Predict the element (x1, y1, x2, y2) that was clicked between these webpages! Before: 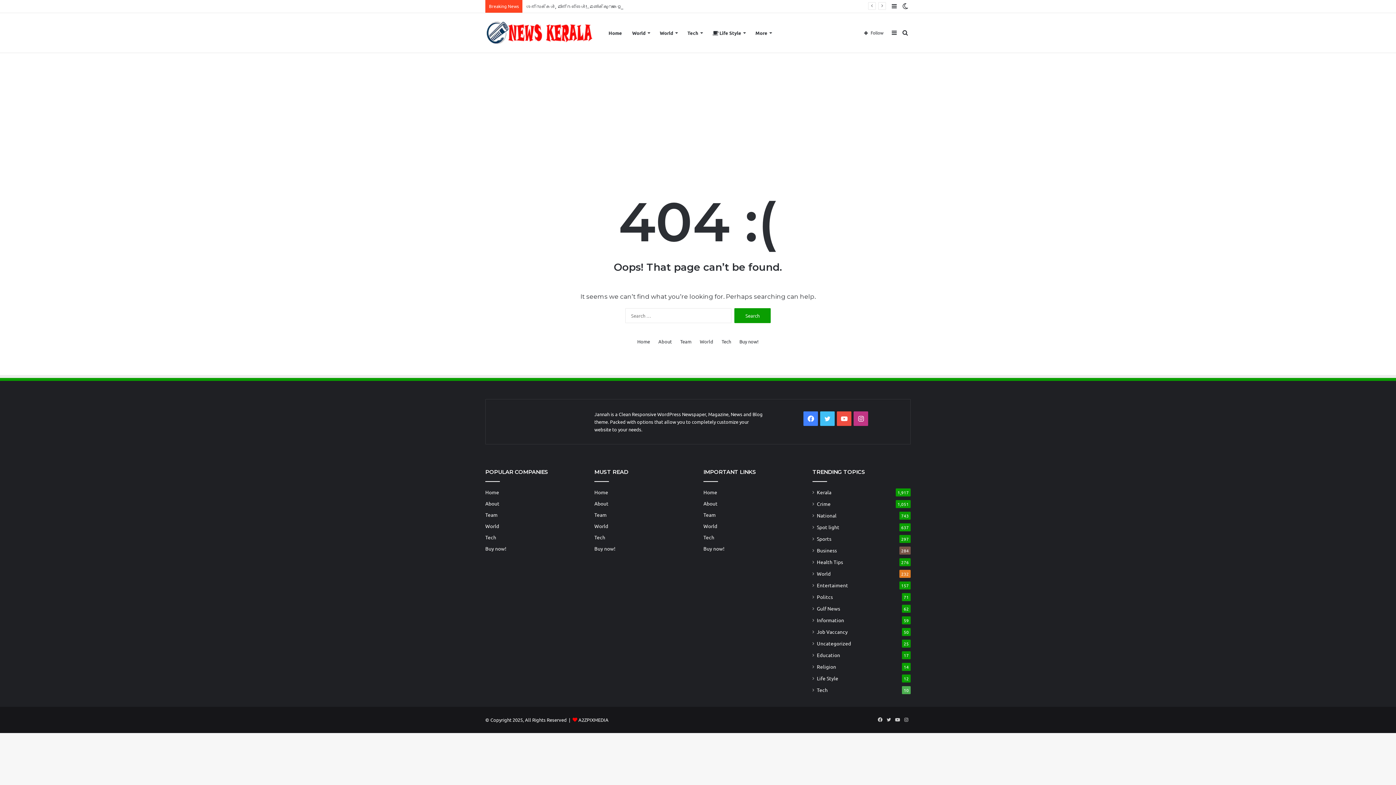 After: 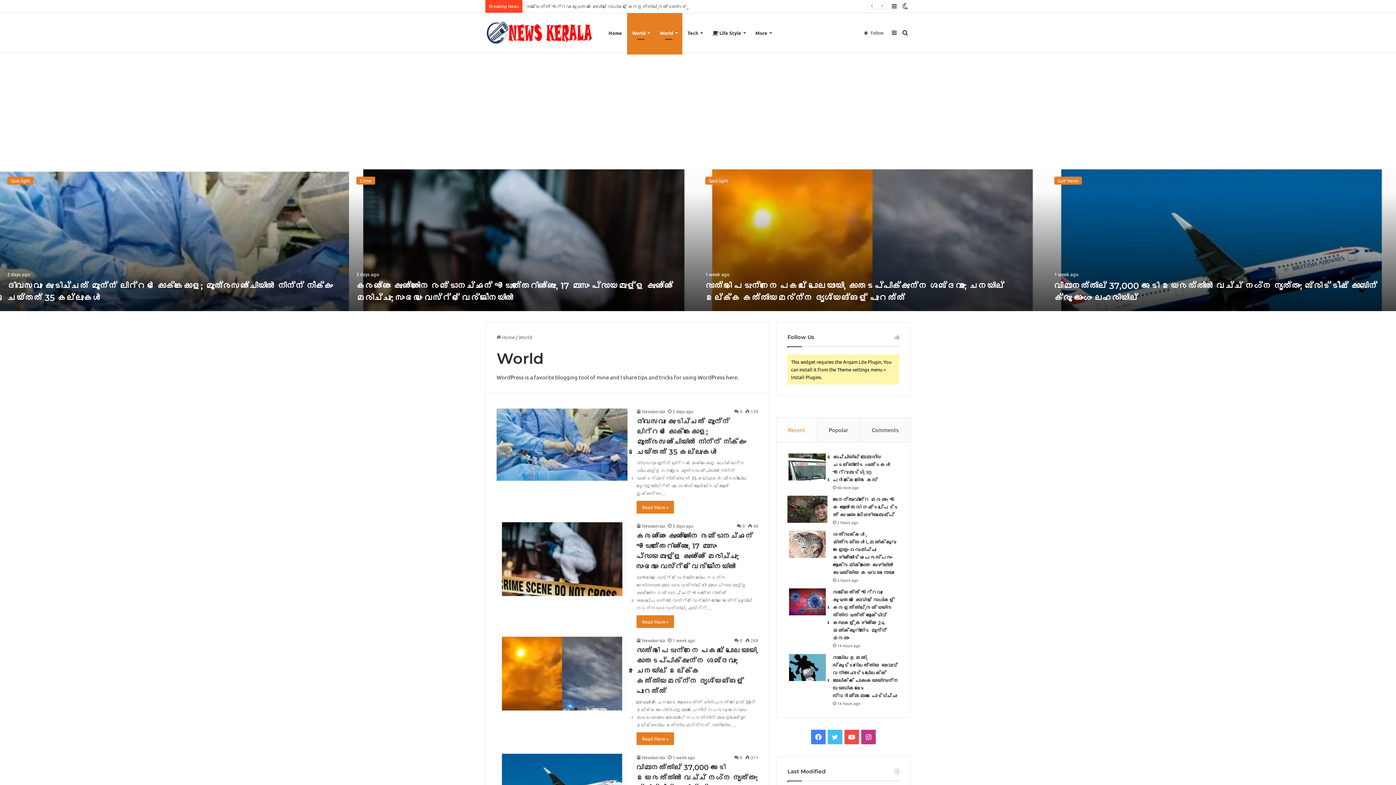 Action: bbox: (485, 522, 499, 529) label: World